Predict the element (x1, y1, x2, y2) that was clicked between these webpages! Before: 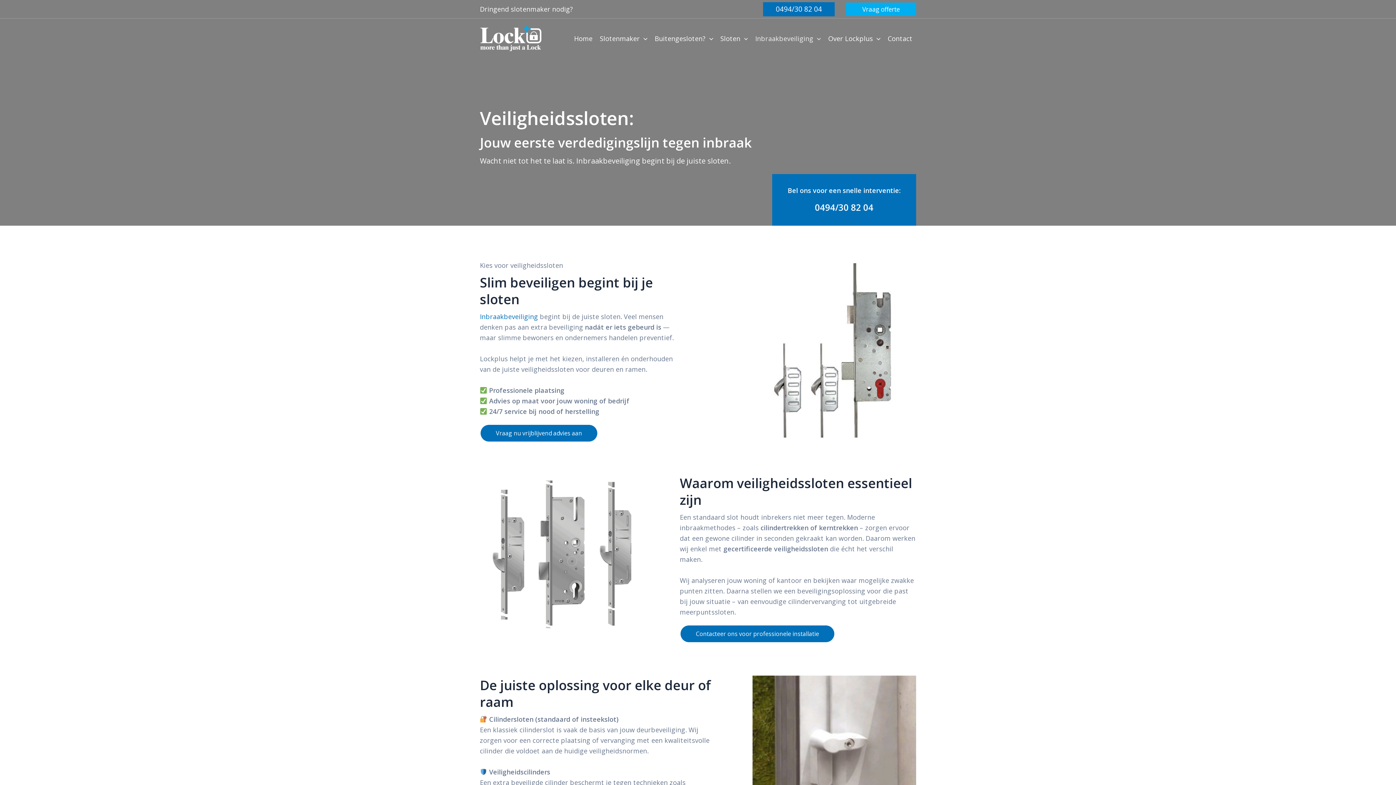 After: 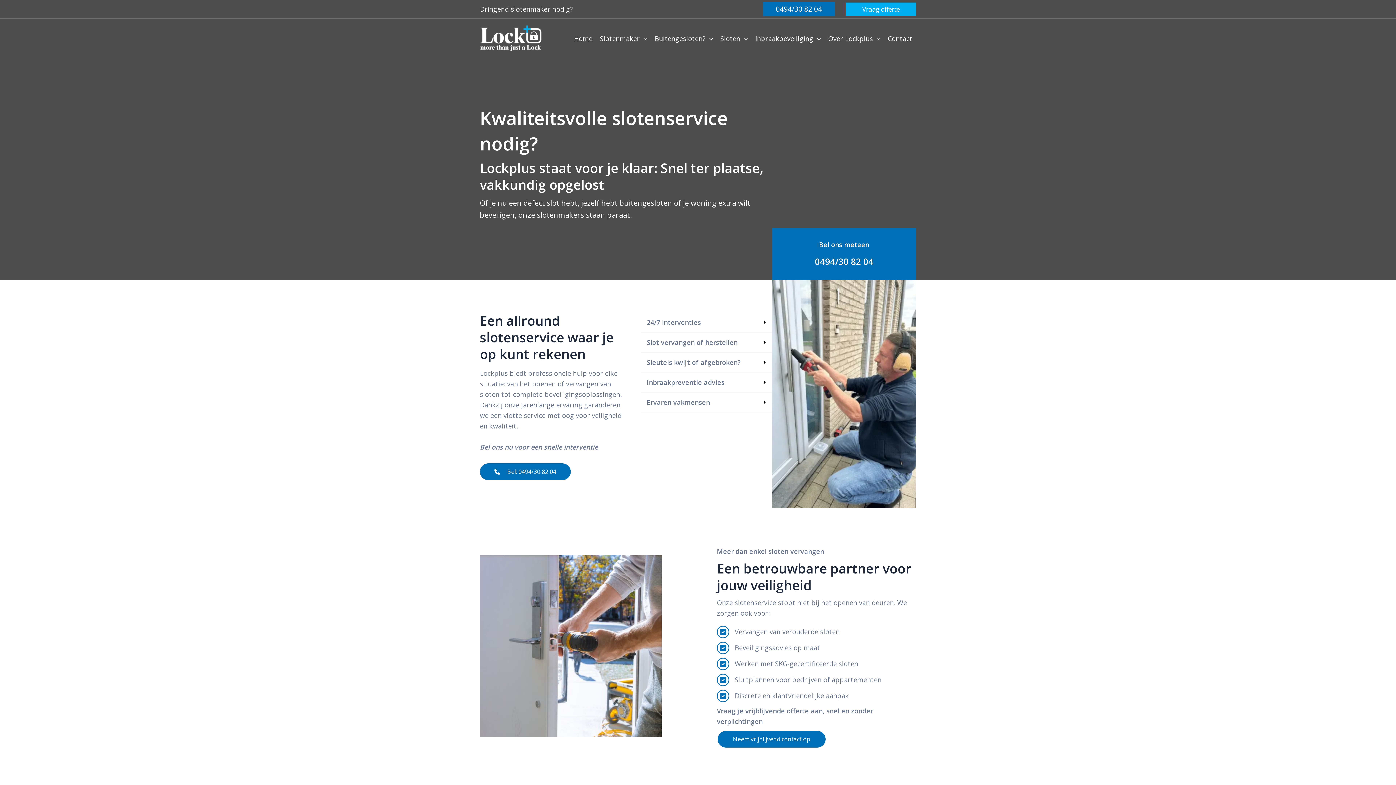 Action: label: Sloten bbox: (716, 29, 751, 47)